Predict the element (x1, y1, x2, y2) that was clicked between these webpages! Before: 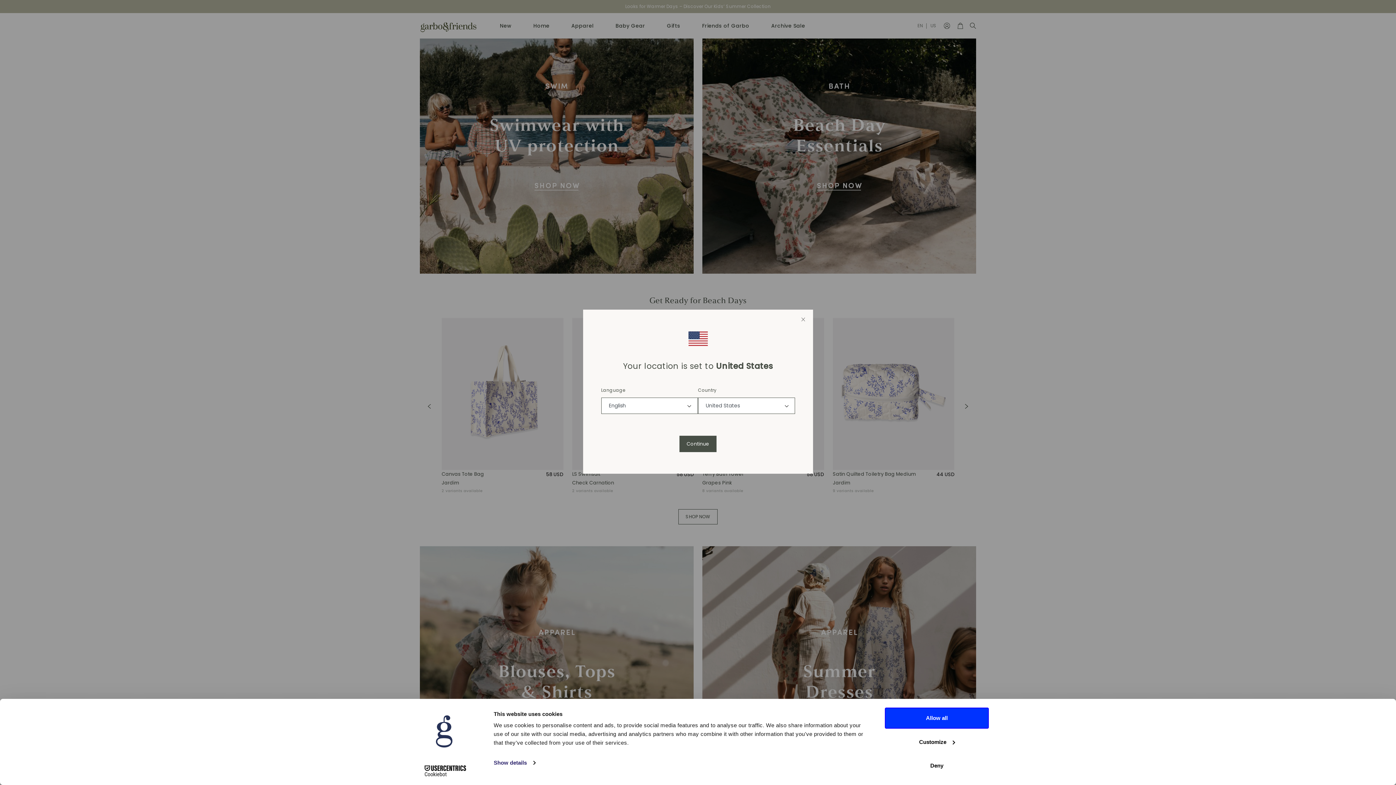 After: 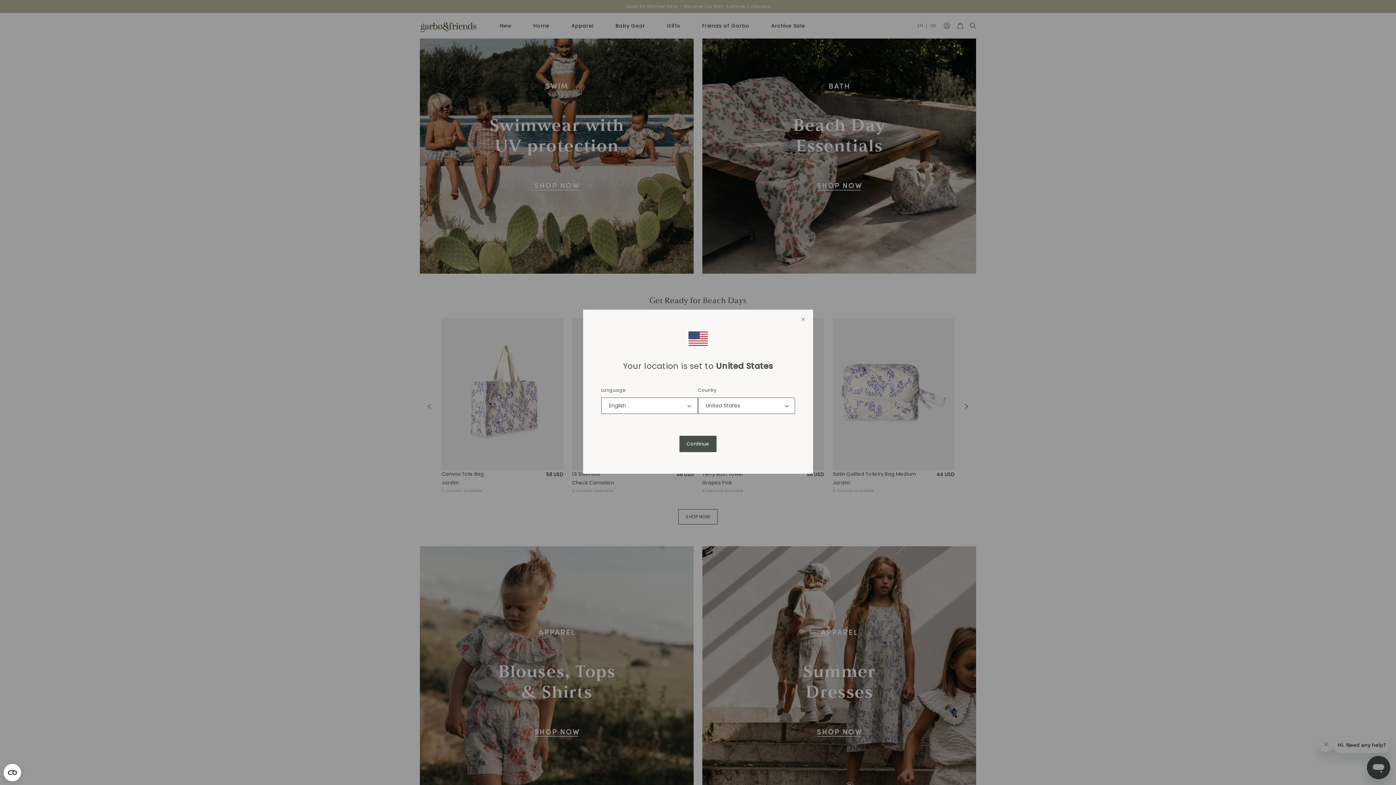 Action: label: Allow all bbox: (885, 708, 989, 729)